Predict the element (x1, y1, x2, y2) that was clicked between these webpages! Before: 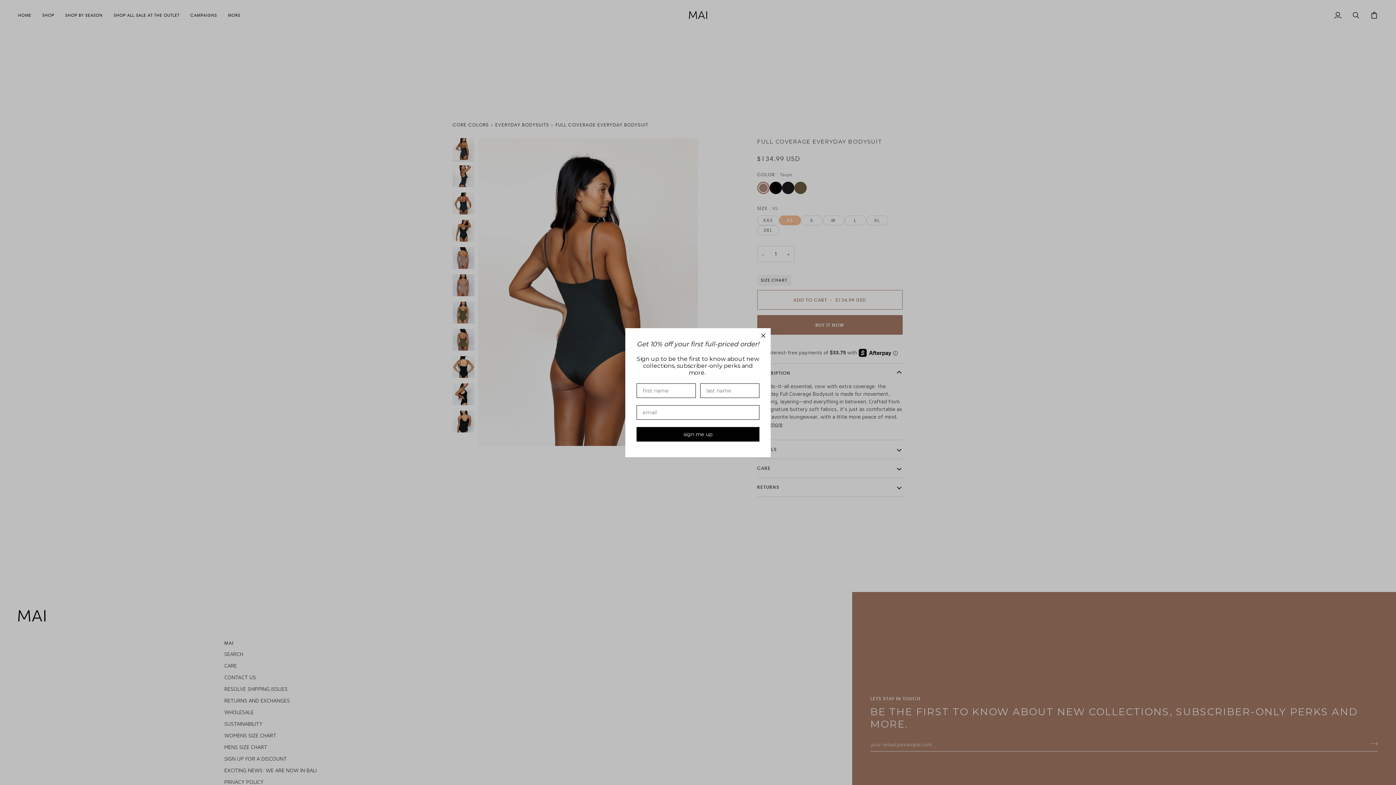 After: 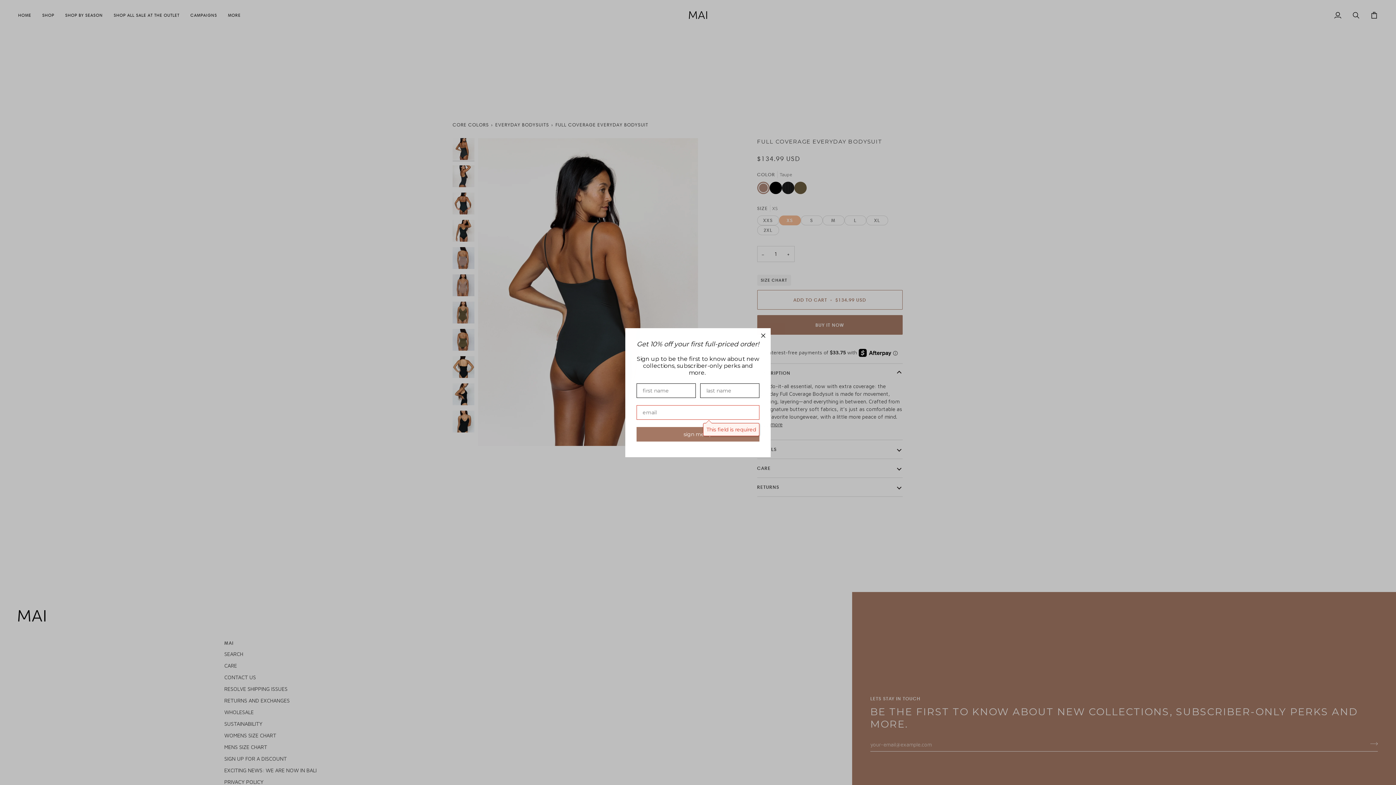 Action: label: sign me up bbox: (636, 427, 759, 441)